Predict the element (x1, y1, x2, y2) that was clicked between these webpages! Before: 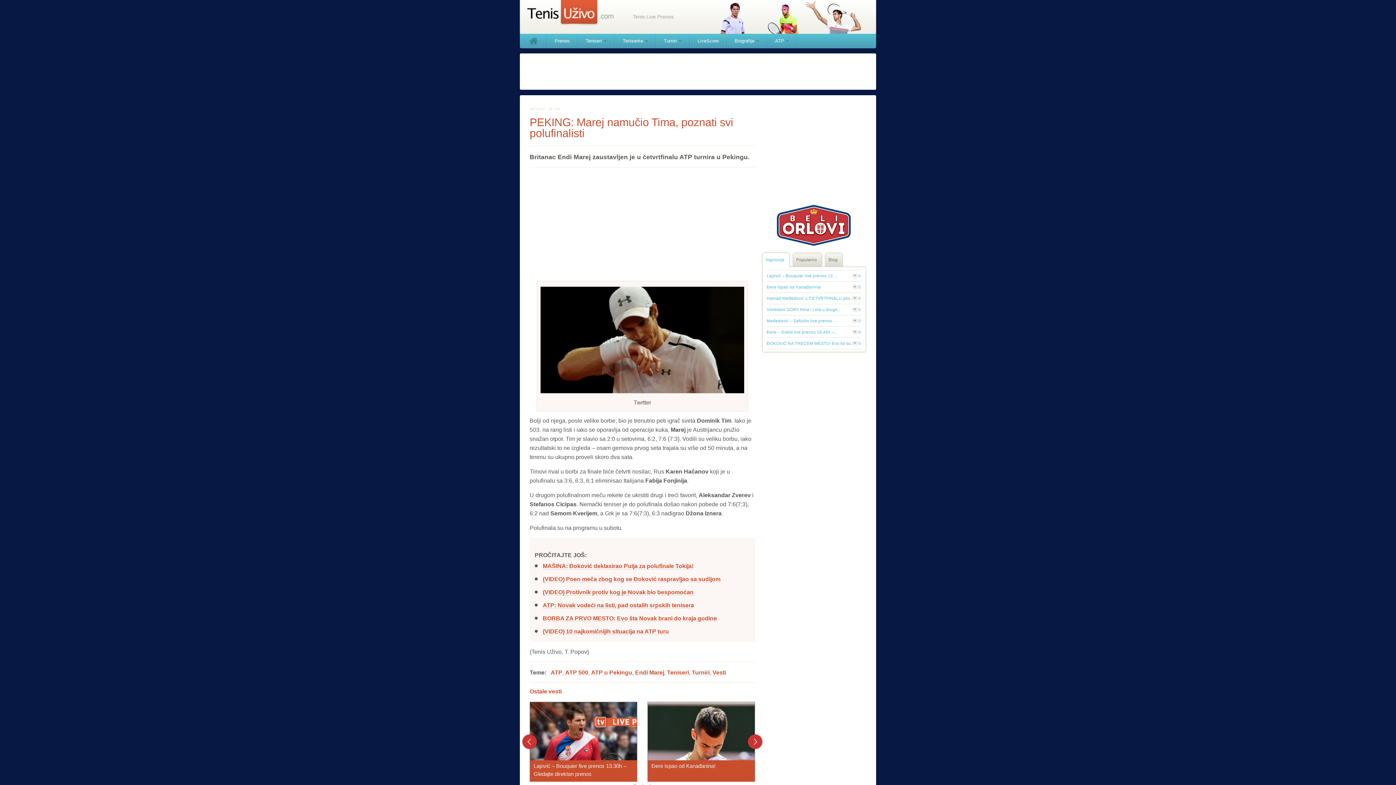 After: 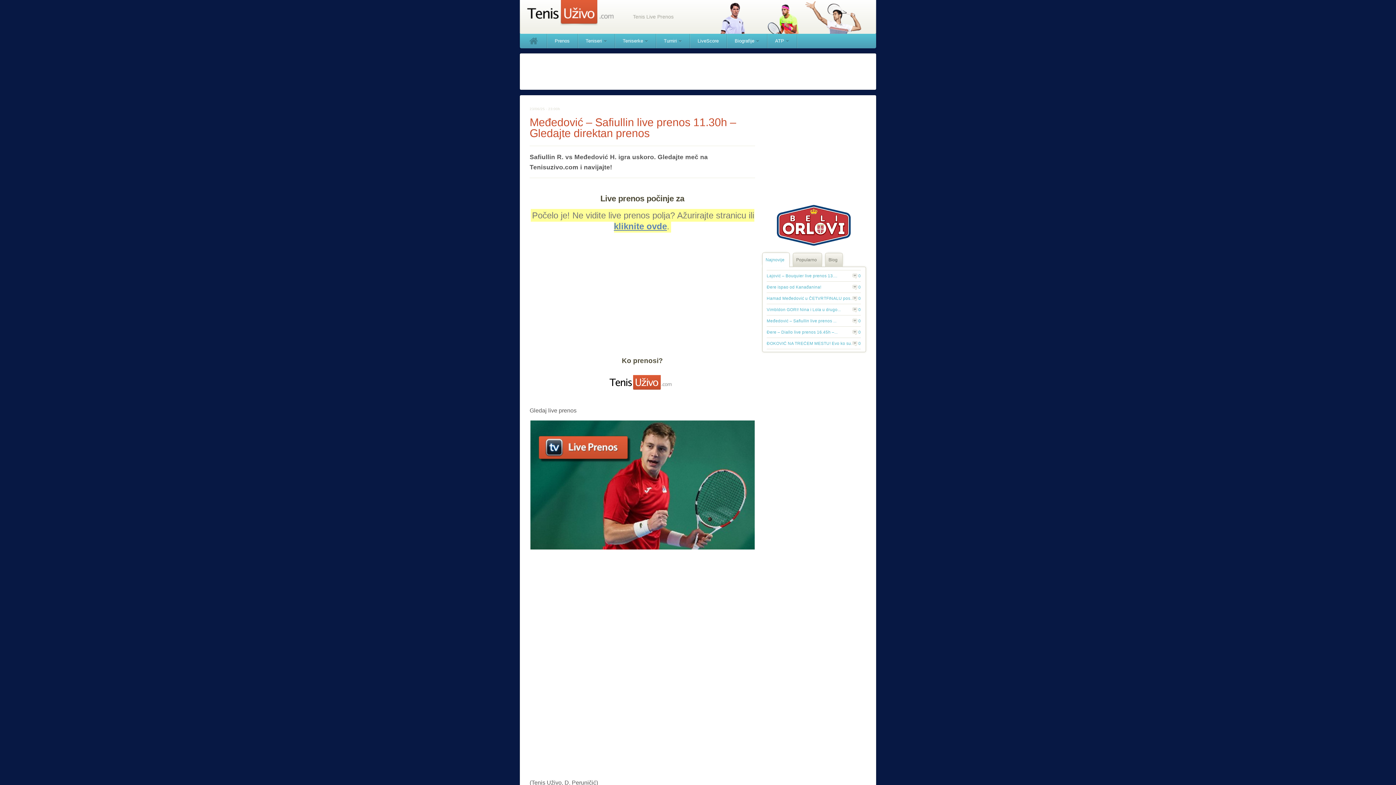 Action: bbox: (766, 315, 861, 326) label: Međedović – Safiullin live prenos ...
0